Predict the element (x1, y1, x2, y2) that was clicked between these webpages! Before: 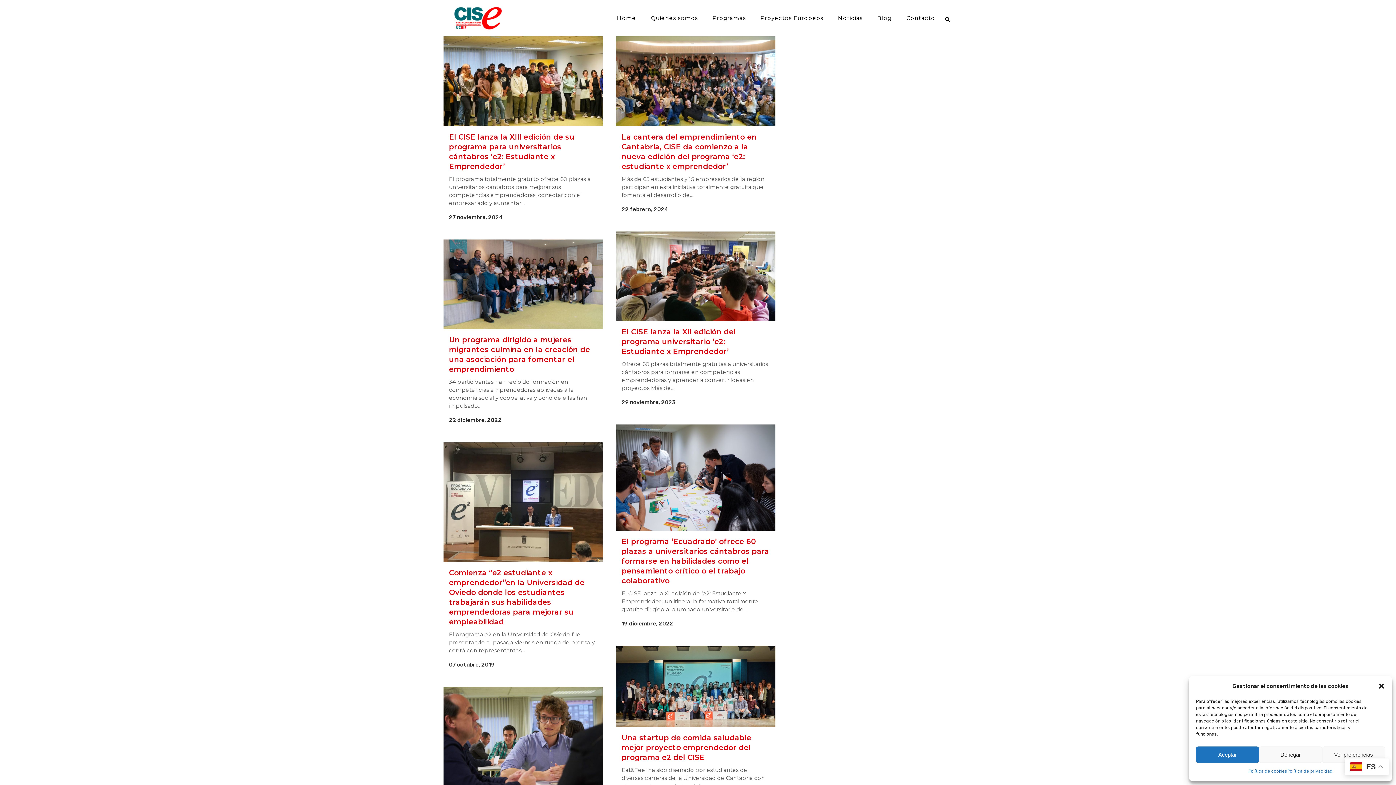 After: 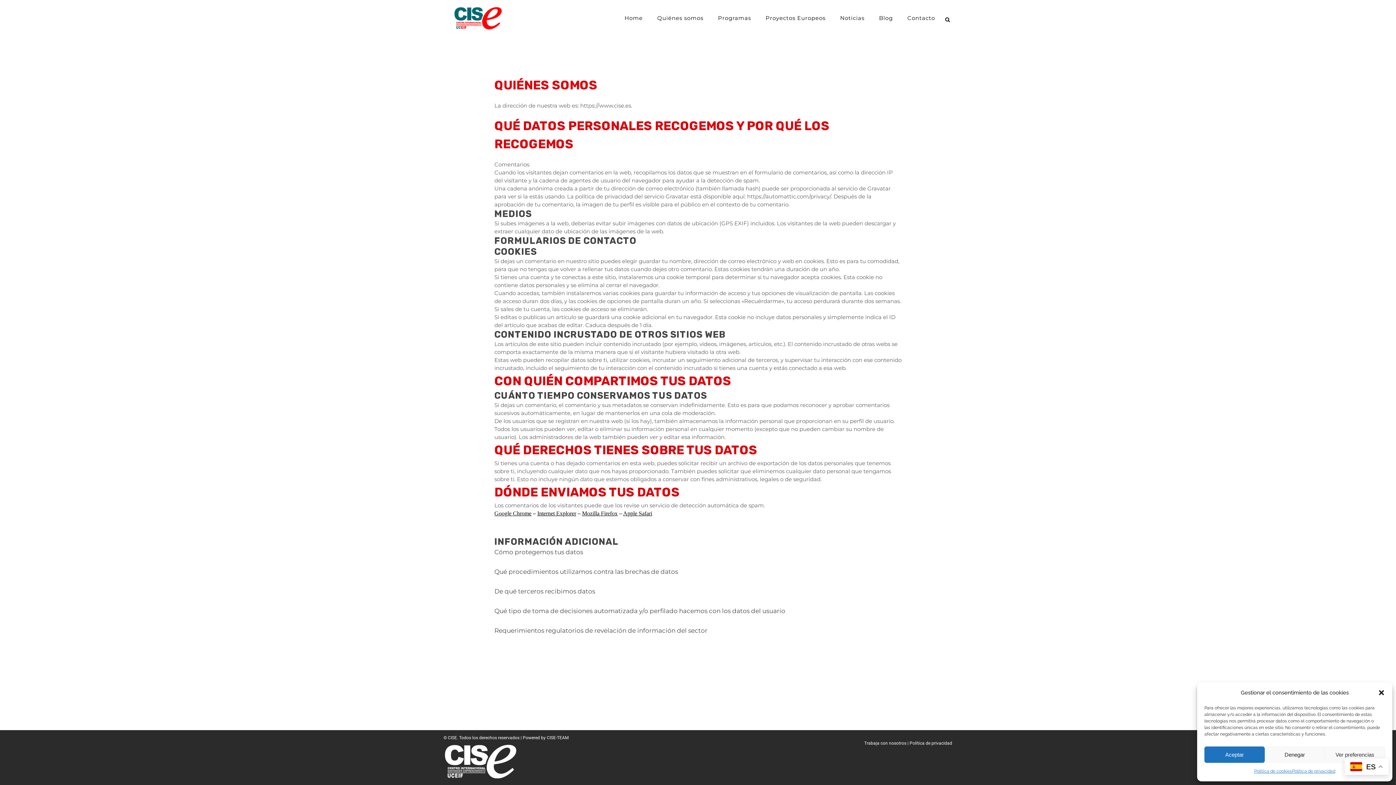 Action: bbox: (1287, 766, 1333, 776) label: Política de privacidad